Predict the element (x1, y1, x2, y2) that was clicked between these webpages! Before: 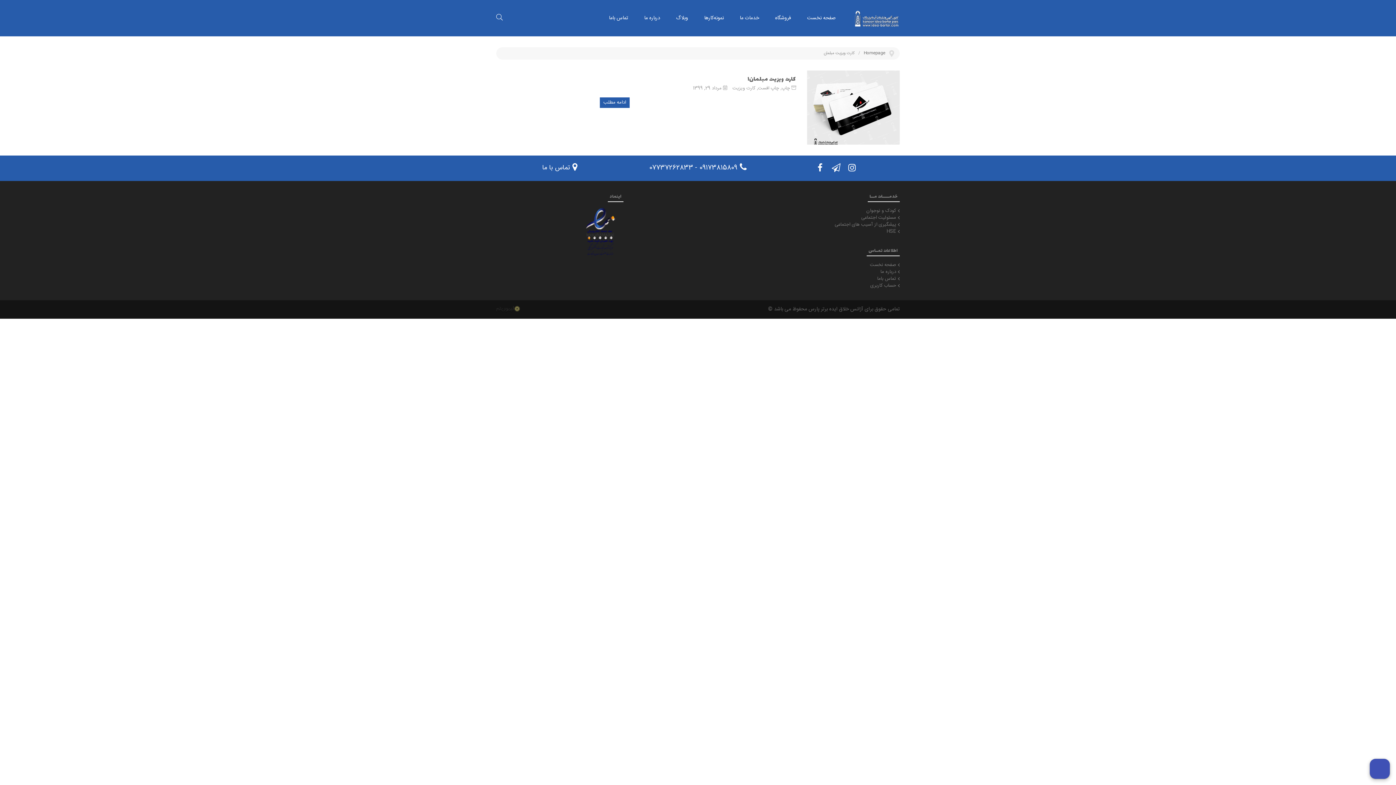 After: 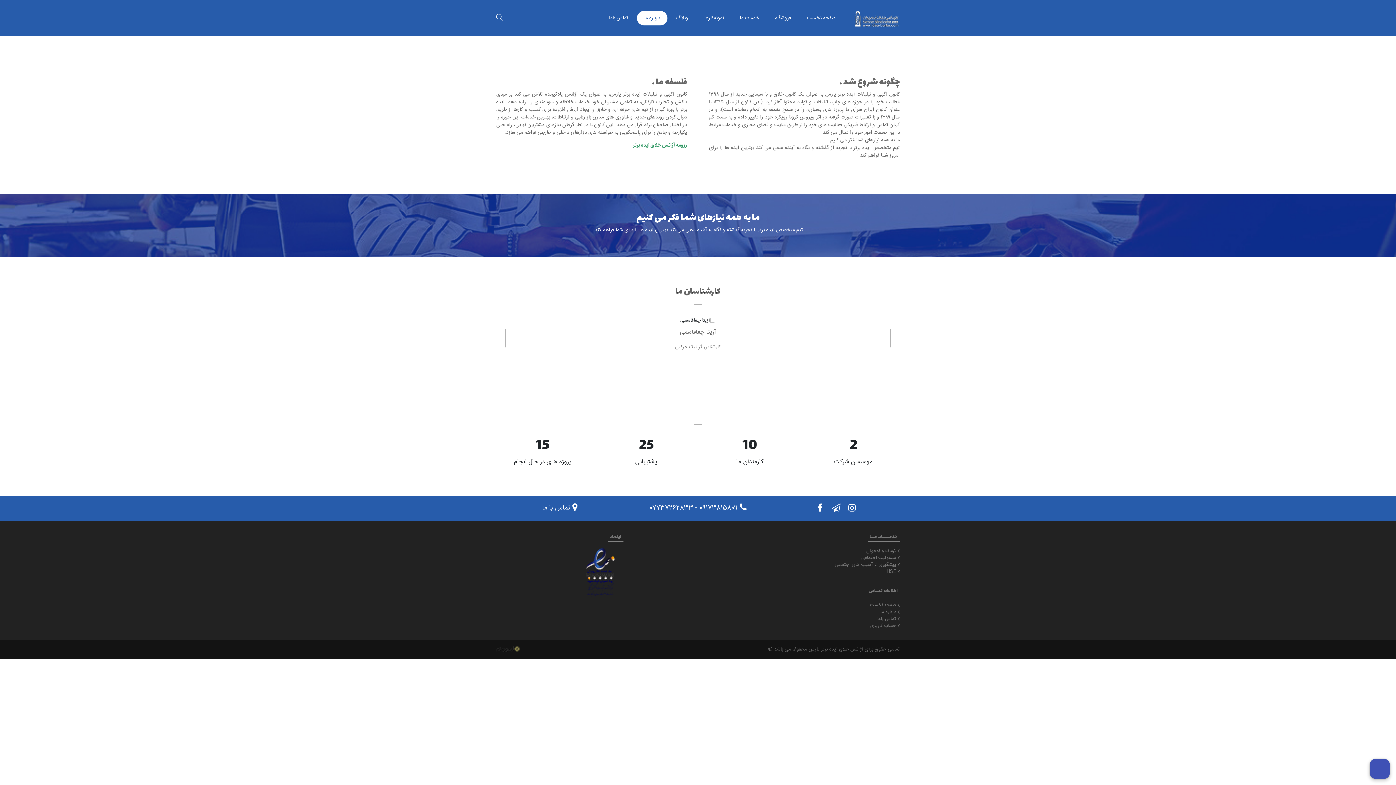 Action: label: درباره ما bbox: (637, 10, 667, 25)